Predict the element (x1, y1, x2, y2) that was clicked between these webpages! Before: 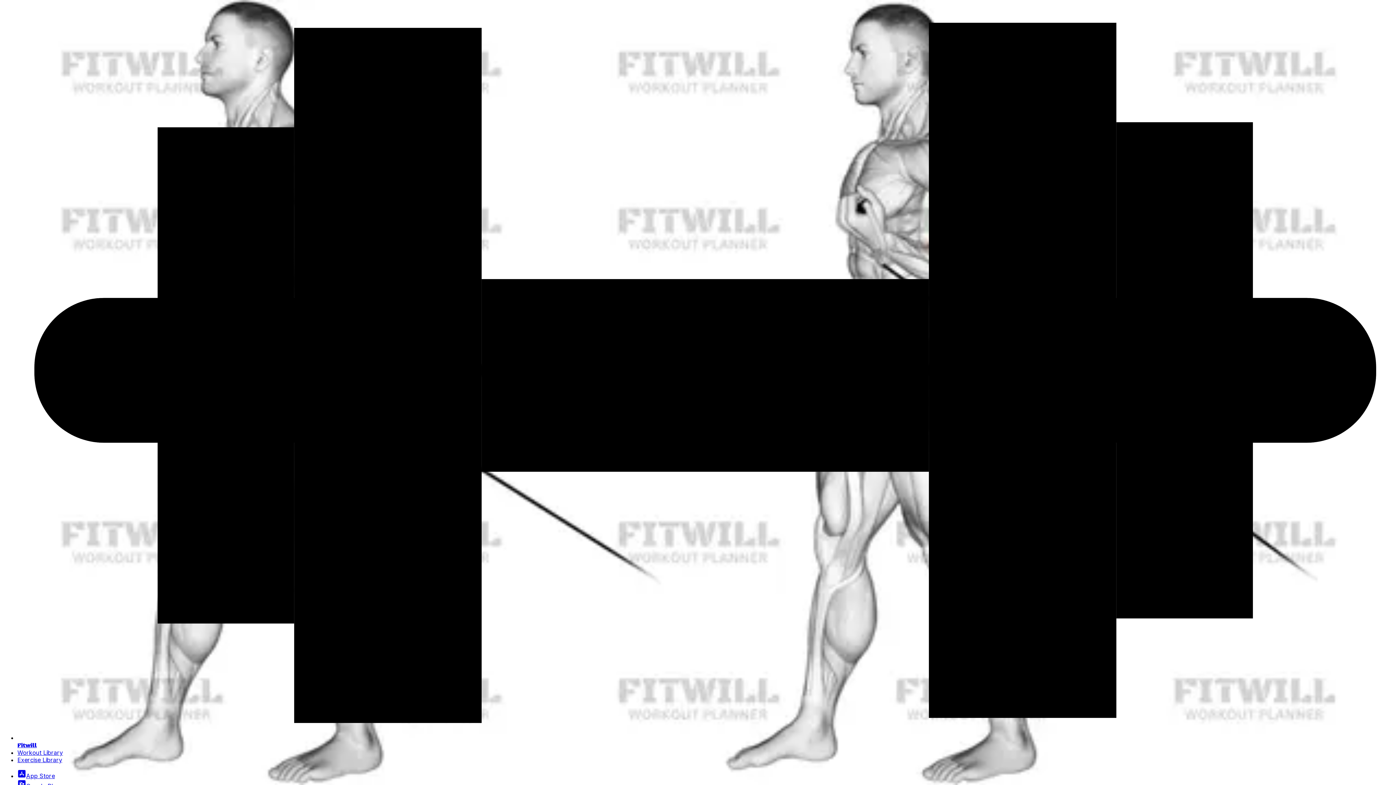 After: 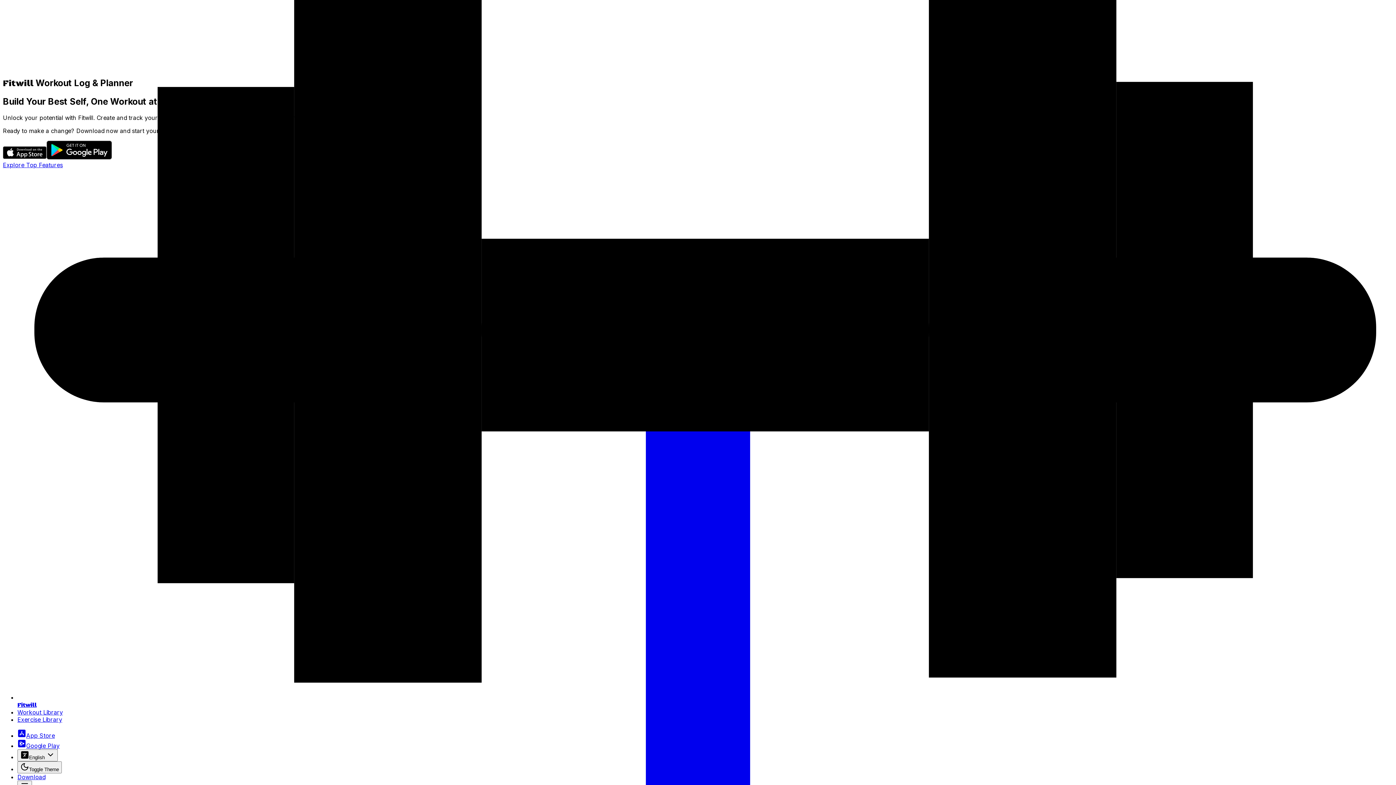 Action: label: Fitwill bbox: (17, 734, 1393, 748)